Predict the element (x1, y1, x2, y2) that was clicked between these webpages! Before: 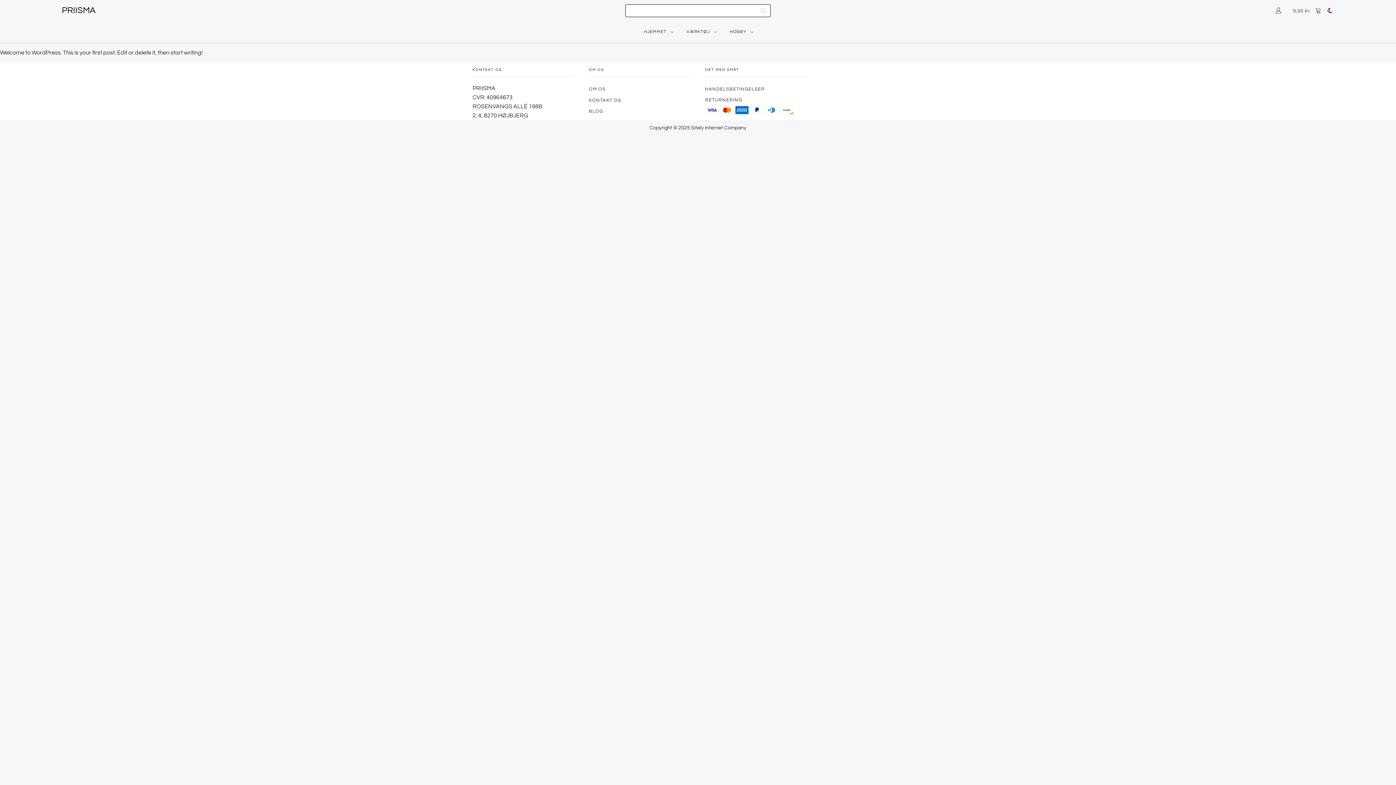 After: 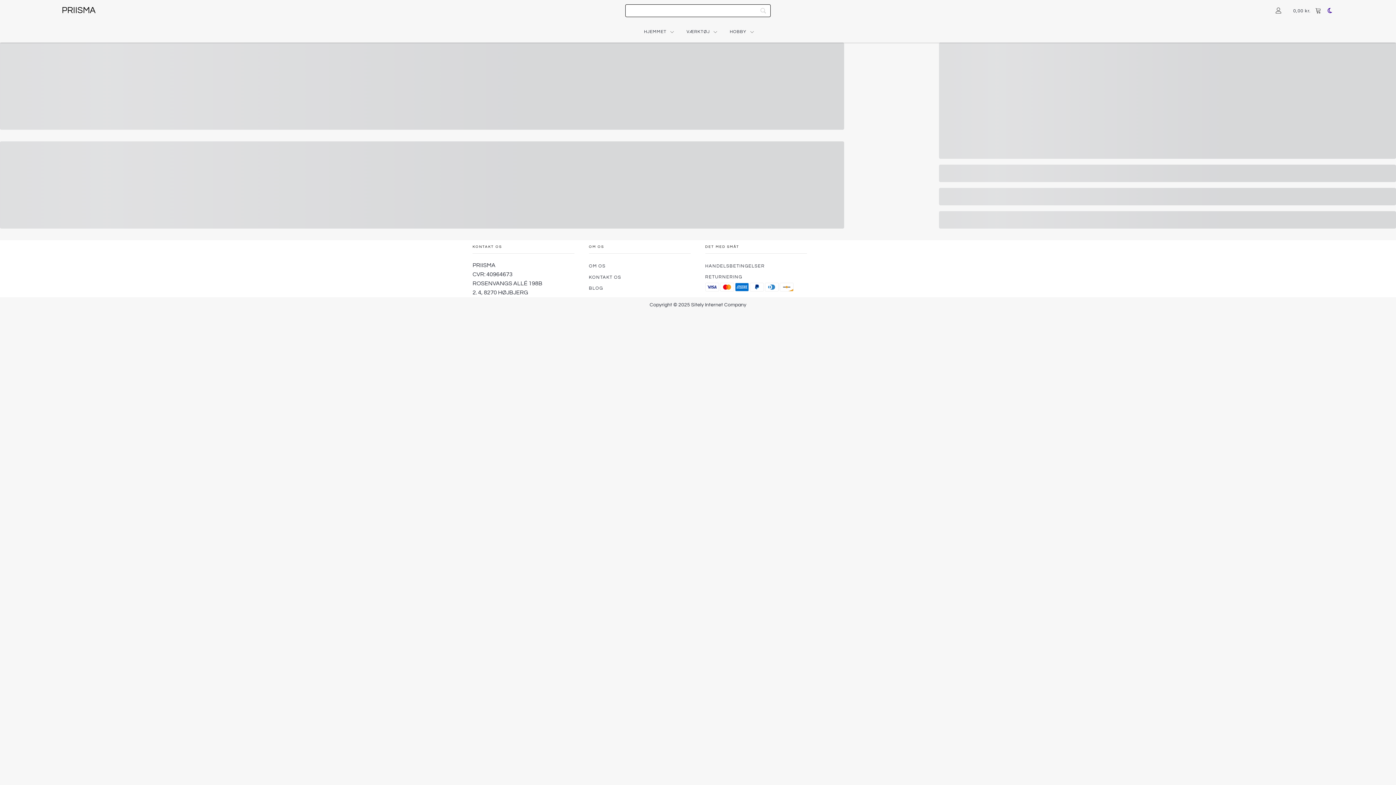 Action: bbox: (1311, 5, 1325, 16)